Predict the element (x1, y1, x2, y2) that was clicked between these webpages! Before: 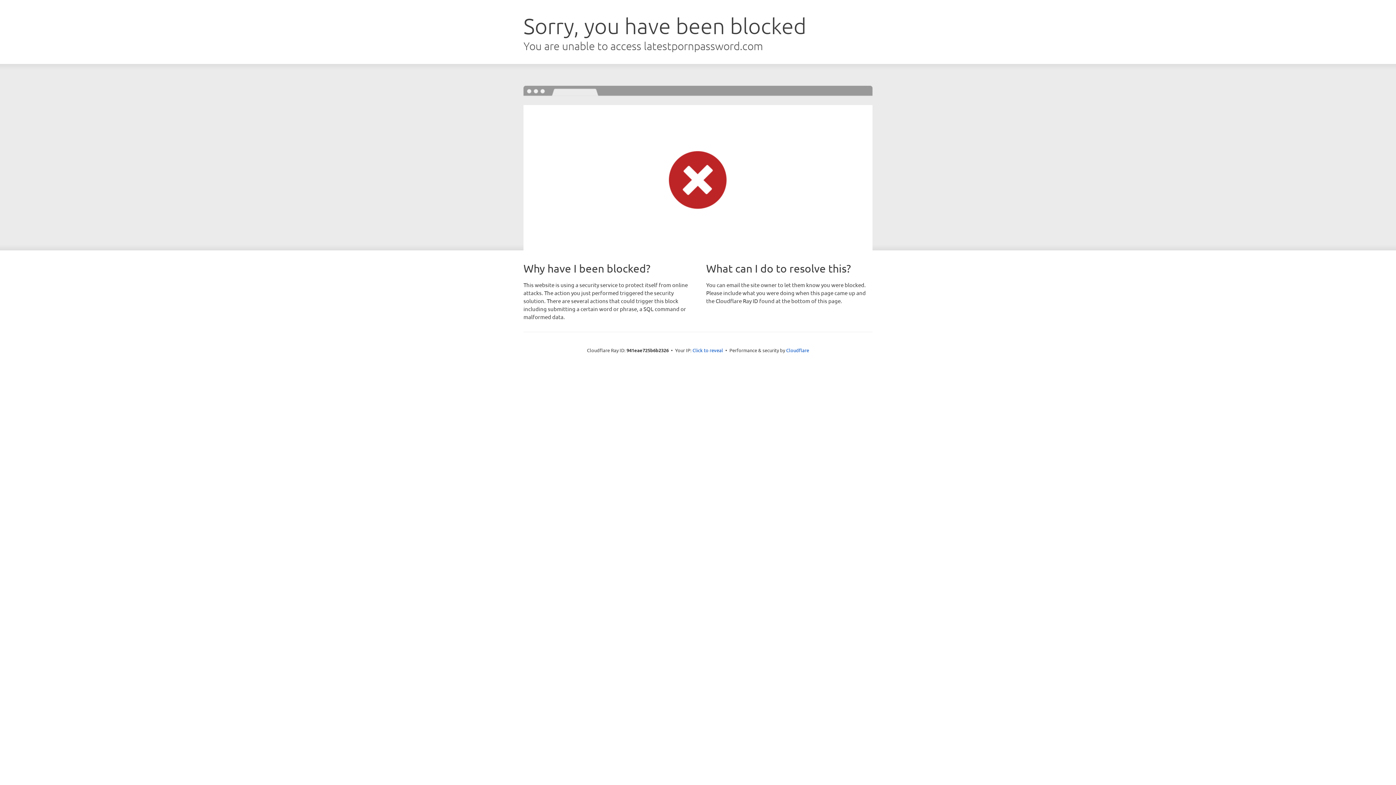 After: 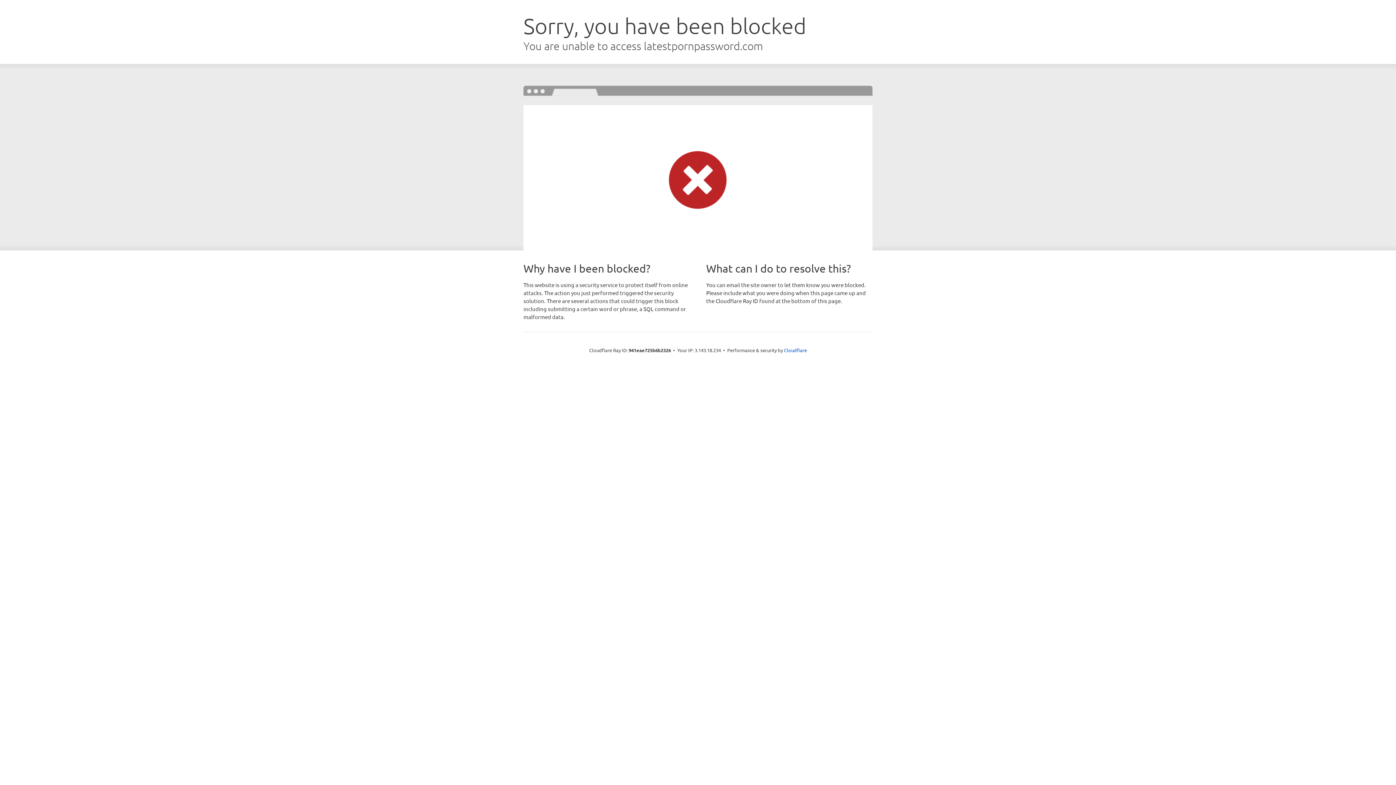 Action: label: Click to reveal bbox: (692, 346, 723, 353)